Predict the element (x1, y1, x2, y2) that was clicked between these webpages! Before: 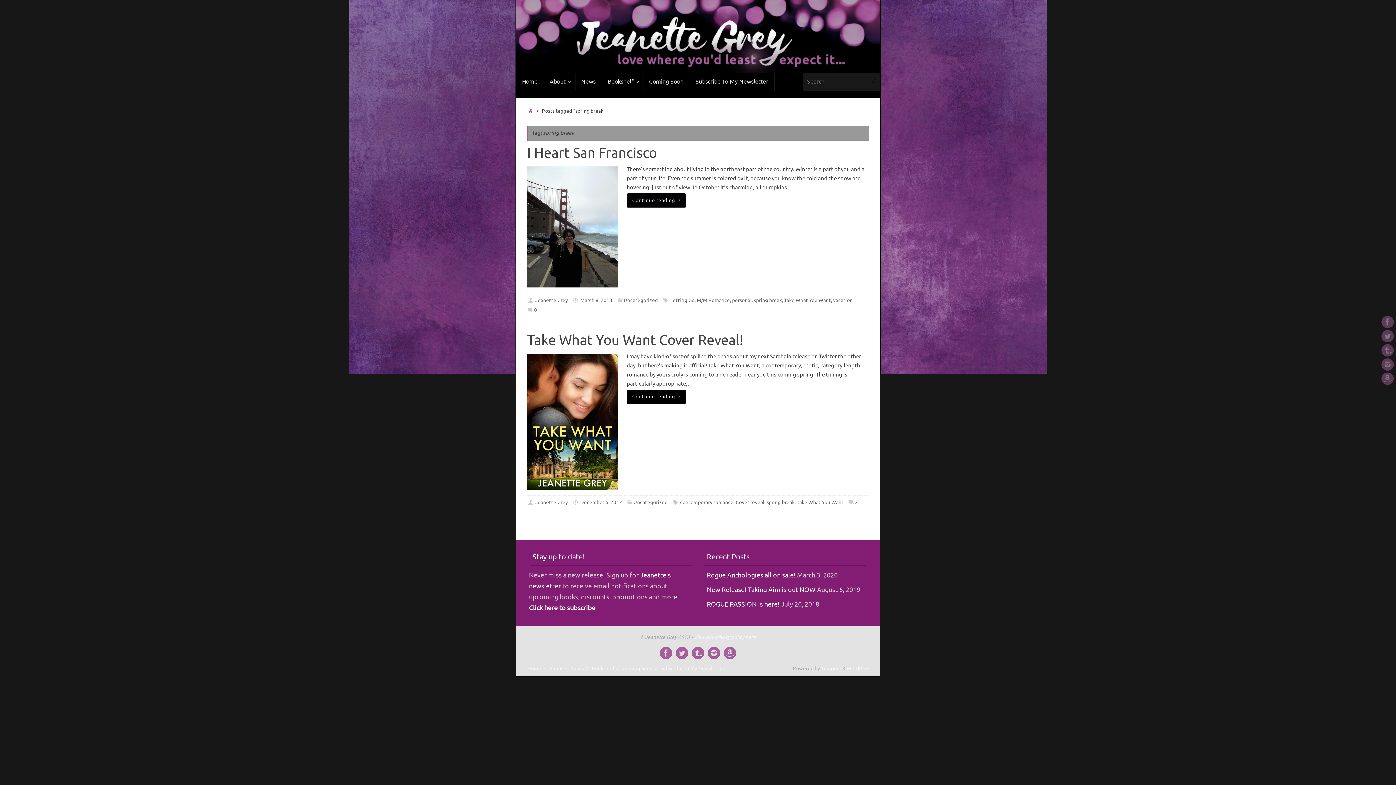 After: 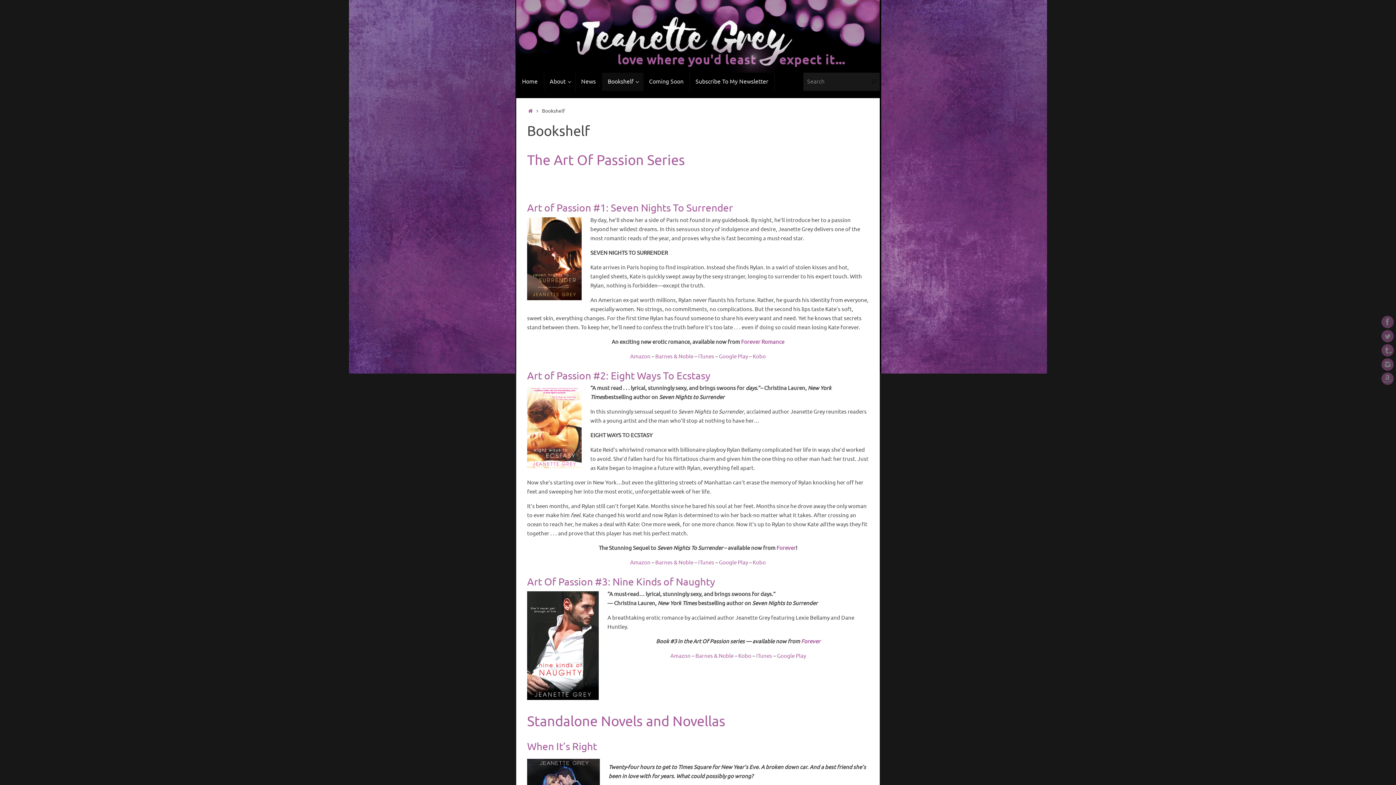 Action: bbox: (602, 72, 643, 90) label: Bookshelf